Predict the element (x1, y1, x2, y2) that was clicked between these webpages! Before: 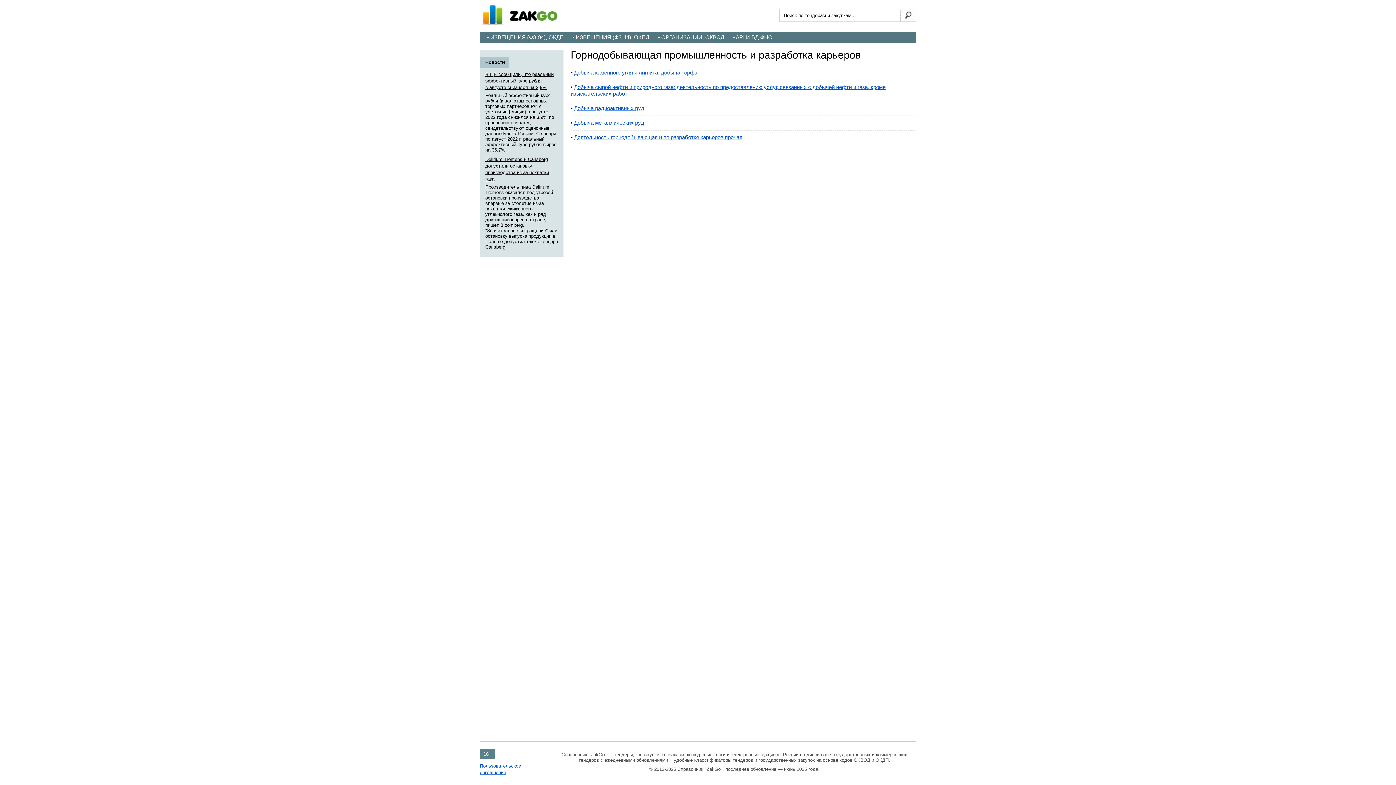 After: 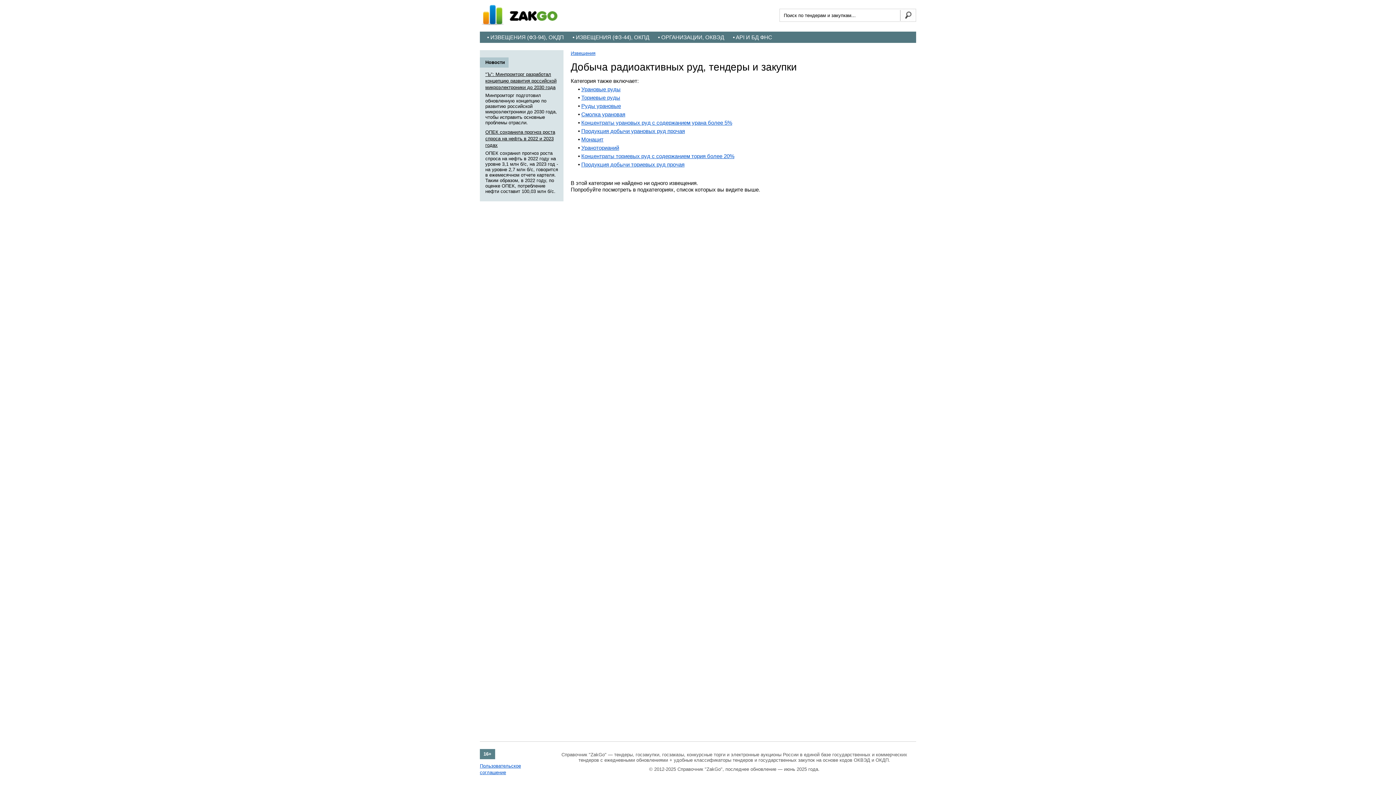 Action: label: Добыча радиоактивных руд bbox: (574, 105, 644, 111)